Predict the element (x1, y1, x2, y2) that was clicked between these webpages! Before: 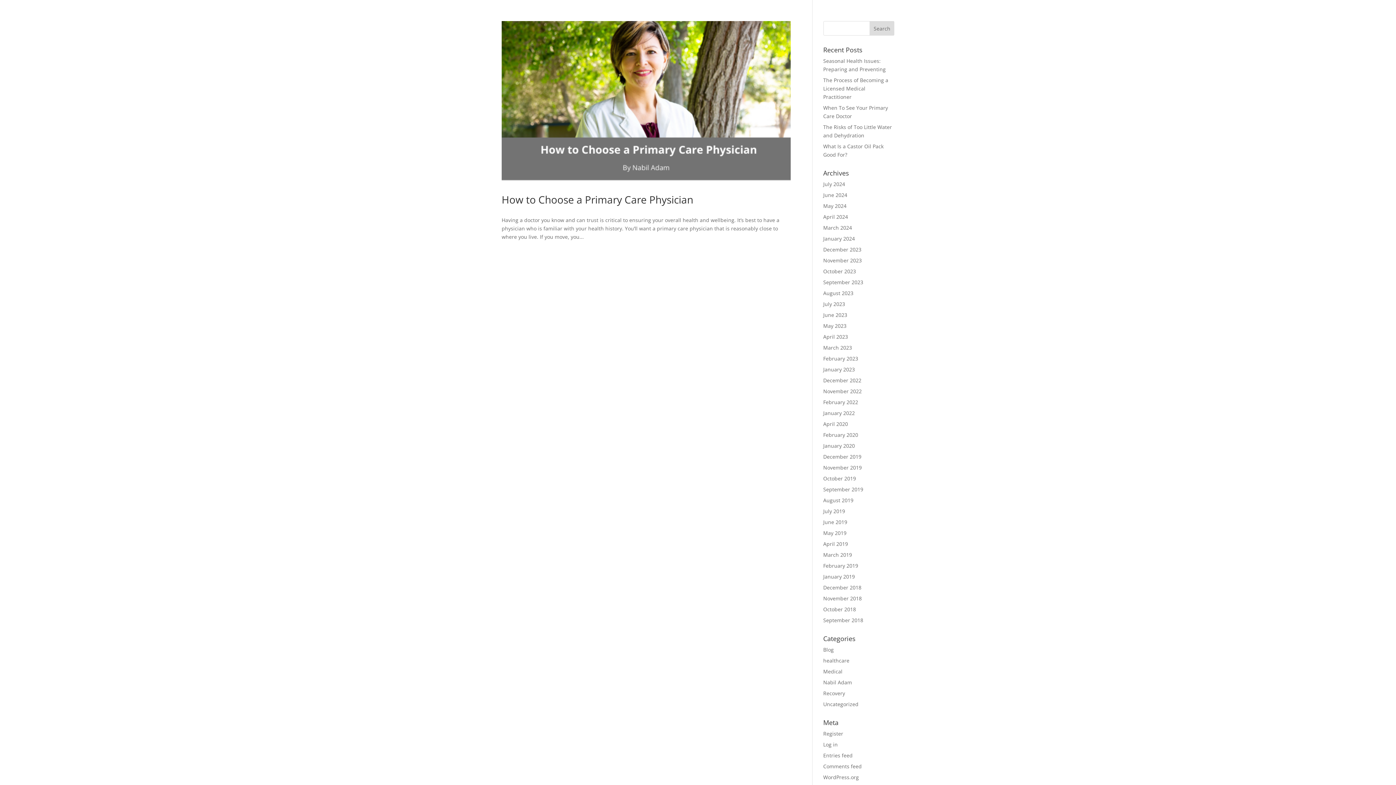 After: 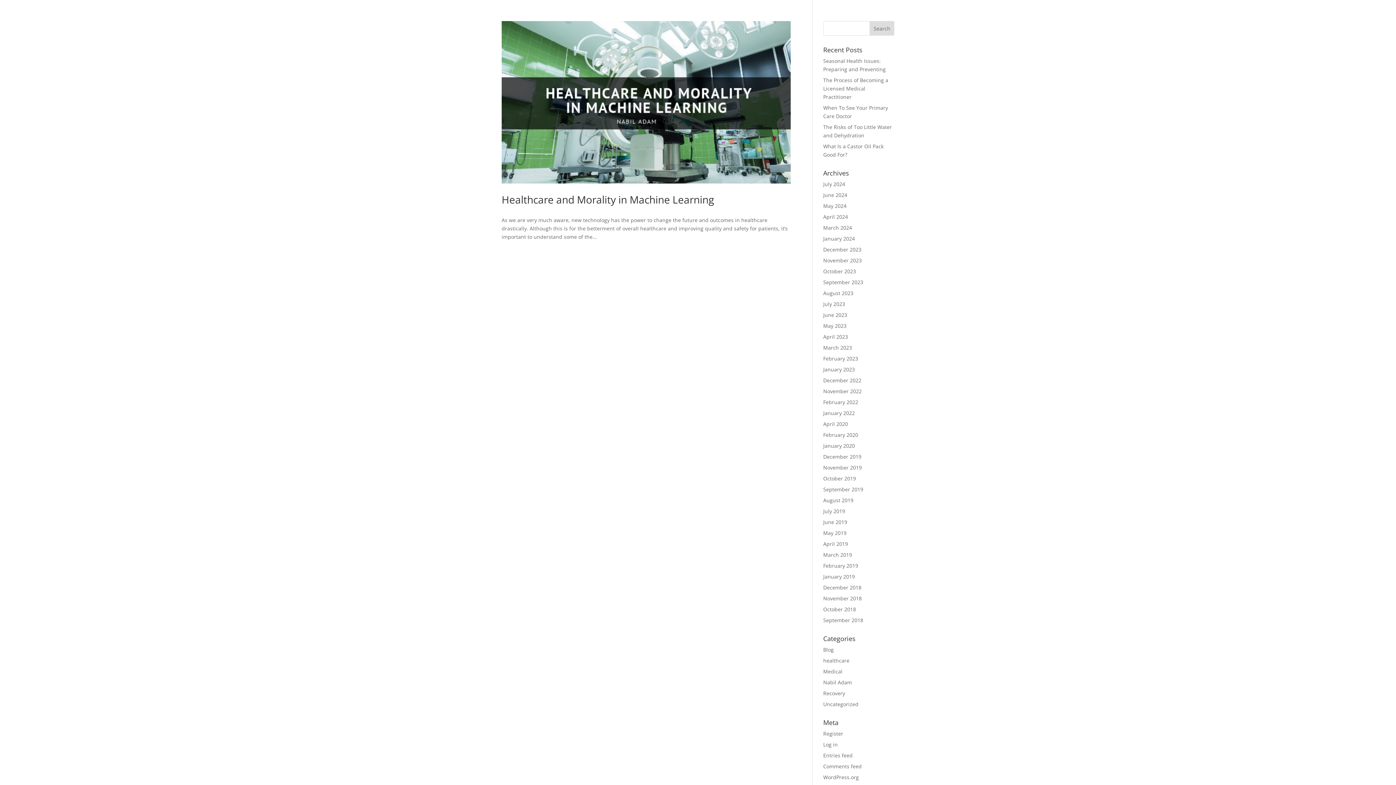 Action: label: December 2018 bbox: (823, 584, 861, 591)